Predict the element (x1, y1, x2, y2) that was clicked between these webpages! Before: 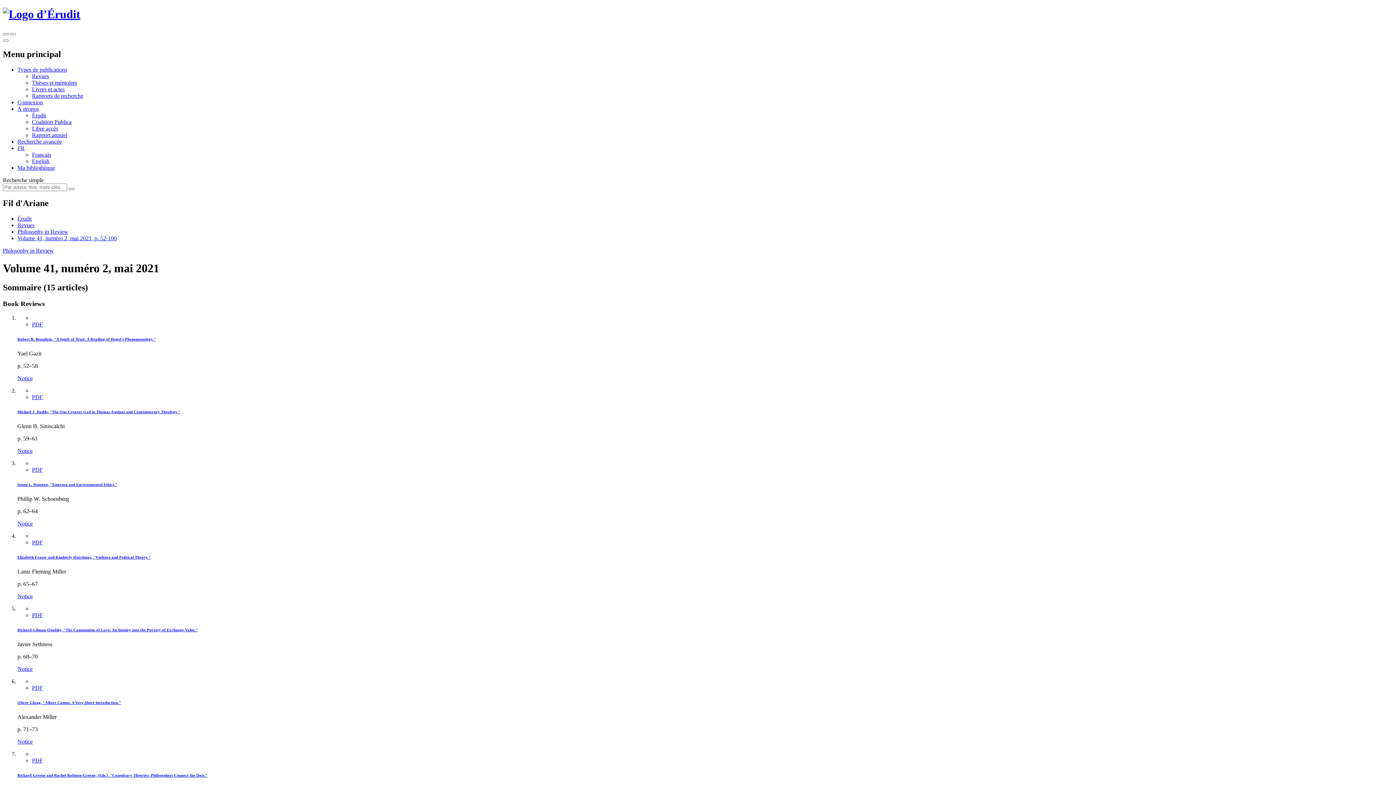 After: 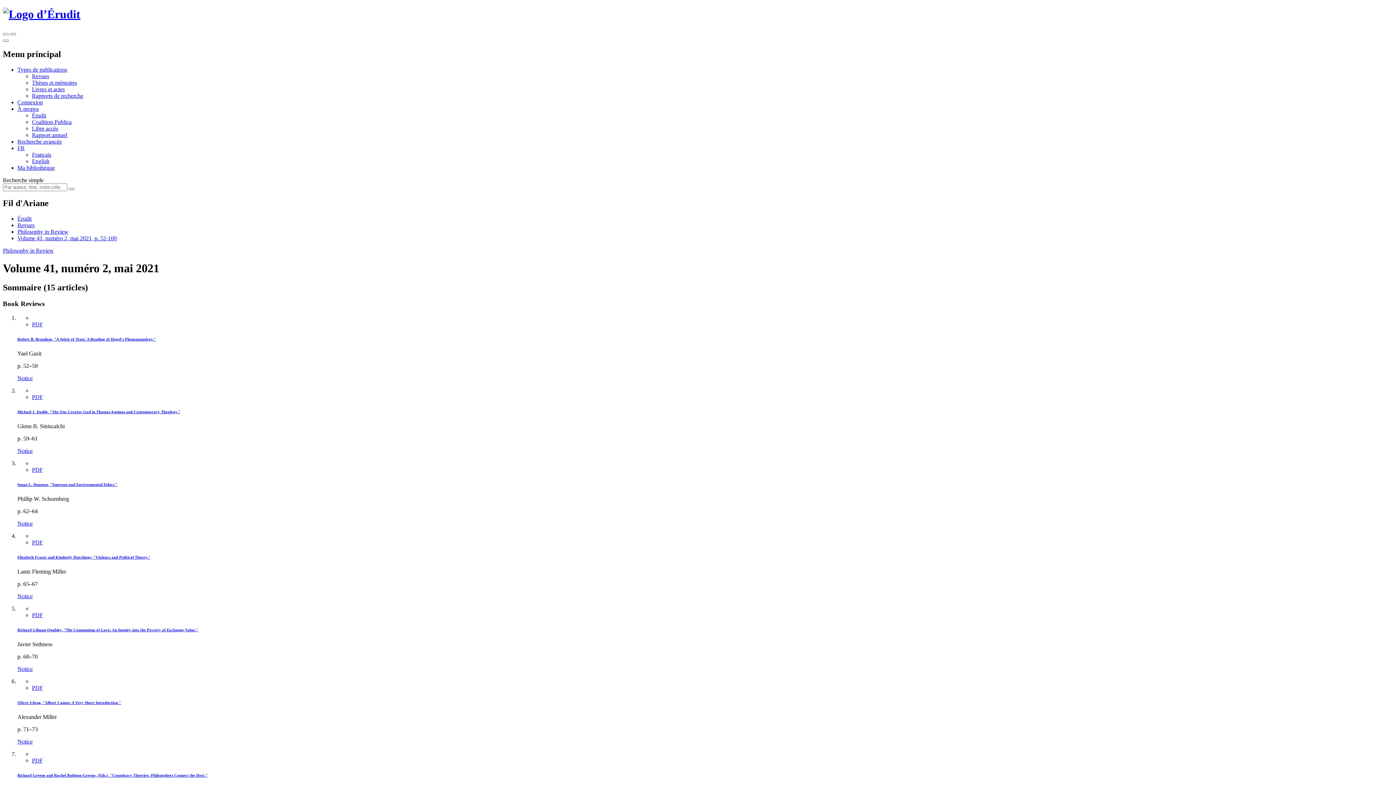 Action: bbox: (17, 144, 24, 151) label: FR